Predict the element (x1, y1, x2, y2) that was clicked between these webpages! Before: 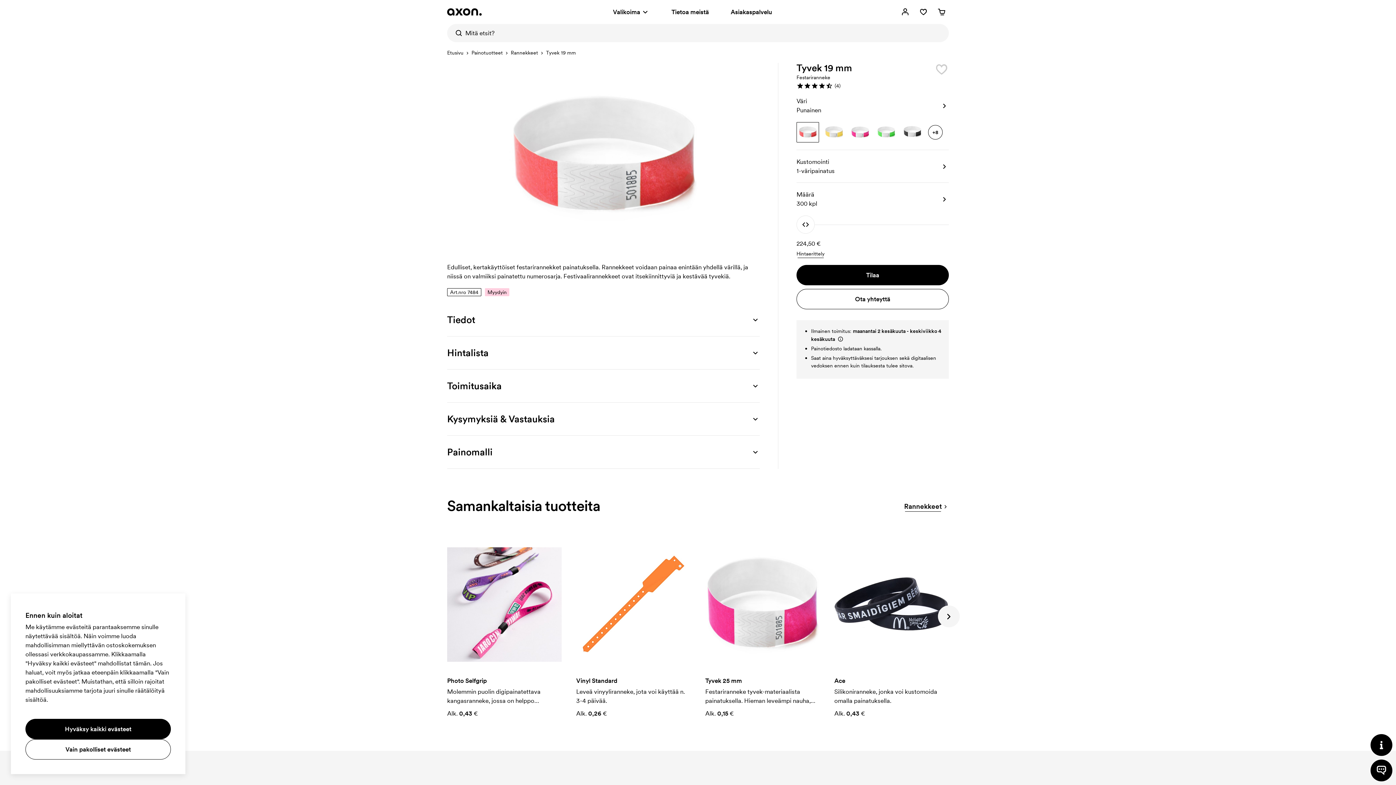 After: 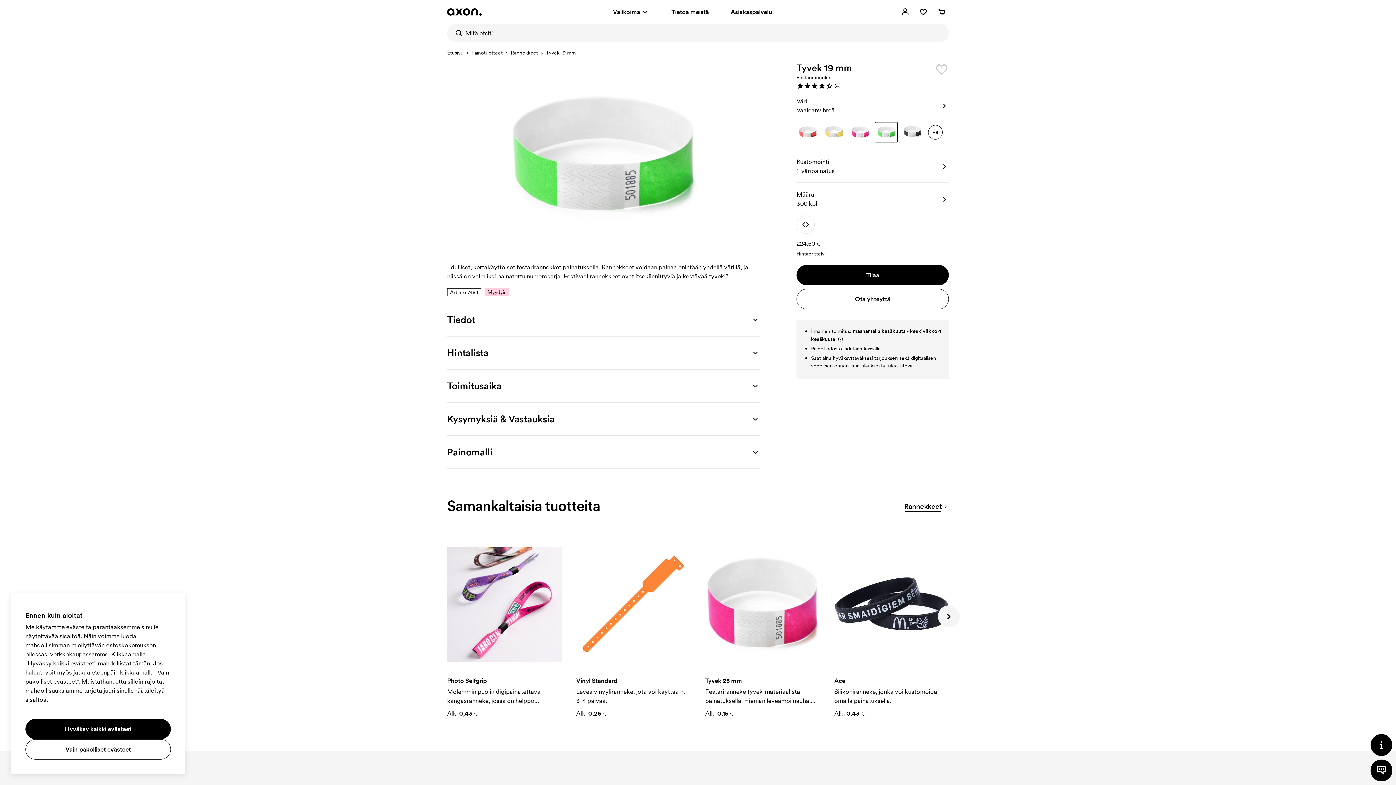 Action: bbox: (875, 122, 897, 142)